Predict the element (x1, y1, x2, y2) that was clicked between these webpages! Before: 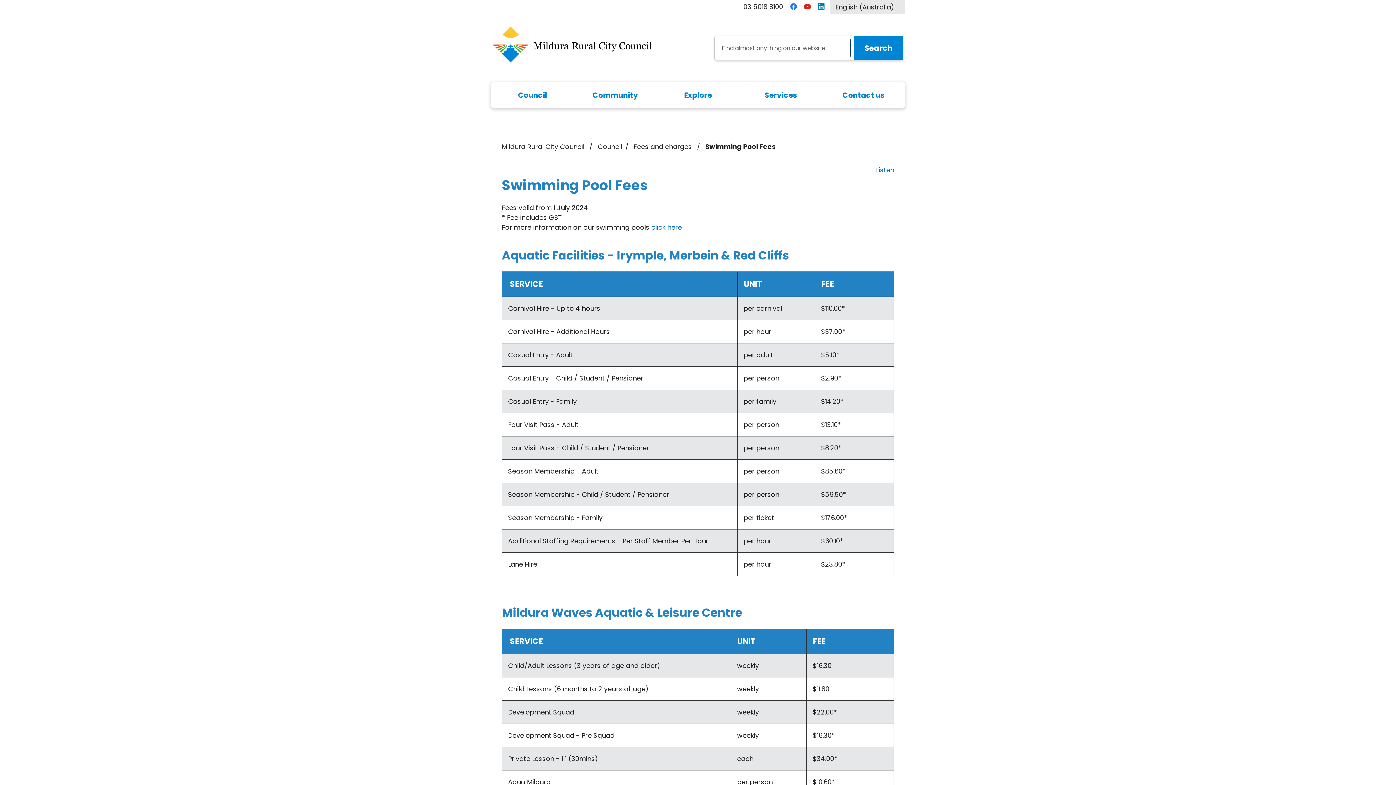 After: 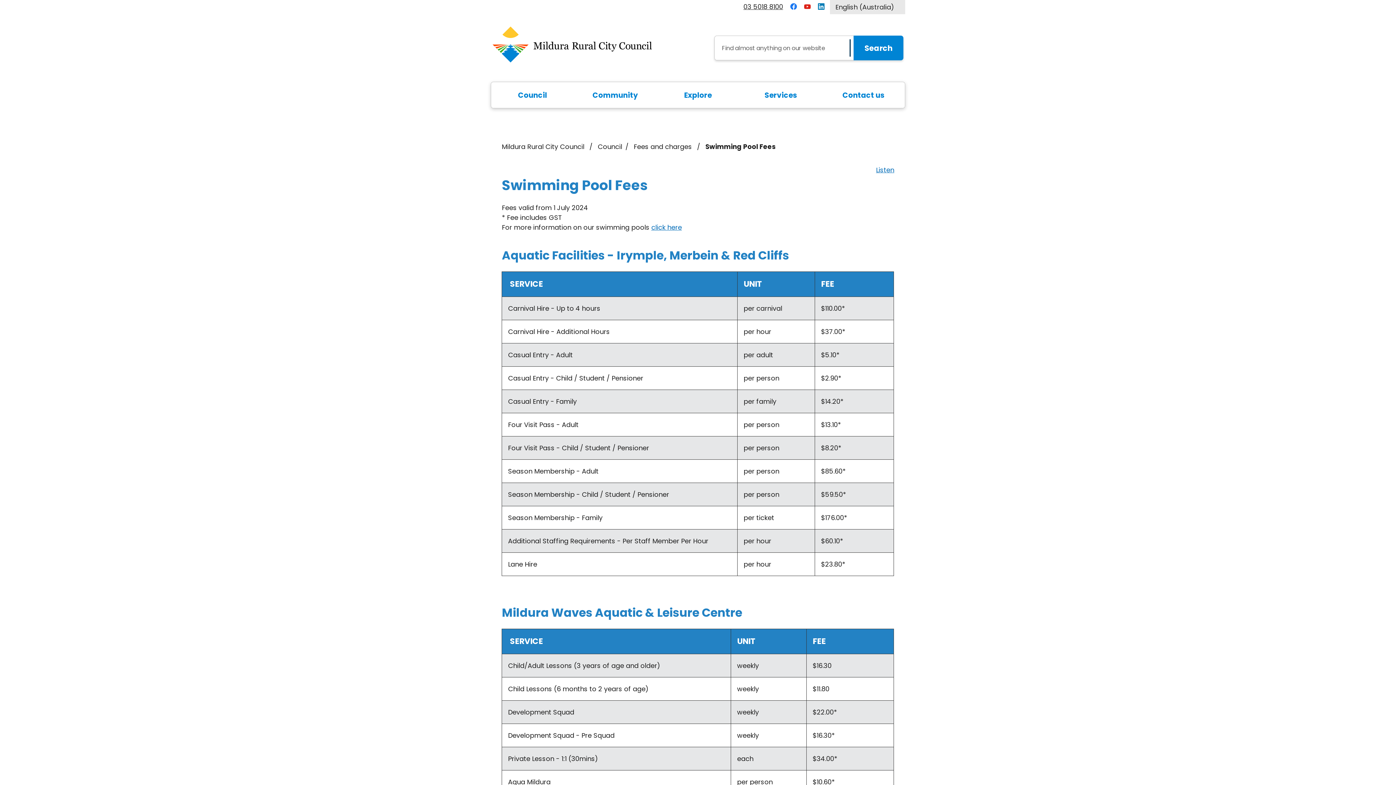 Action: bbox: (743, 2, 783, 11) label: 03 5018 8100